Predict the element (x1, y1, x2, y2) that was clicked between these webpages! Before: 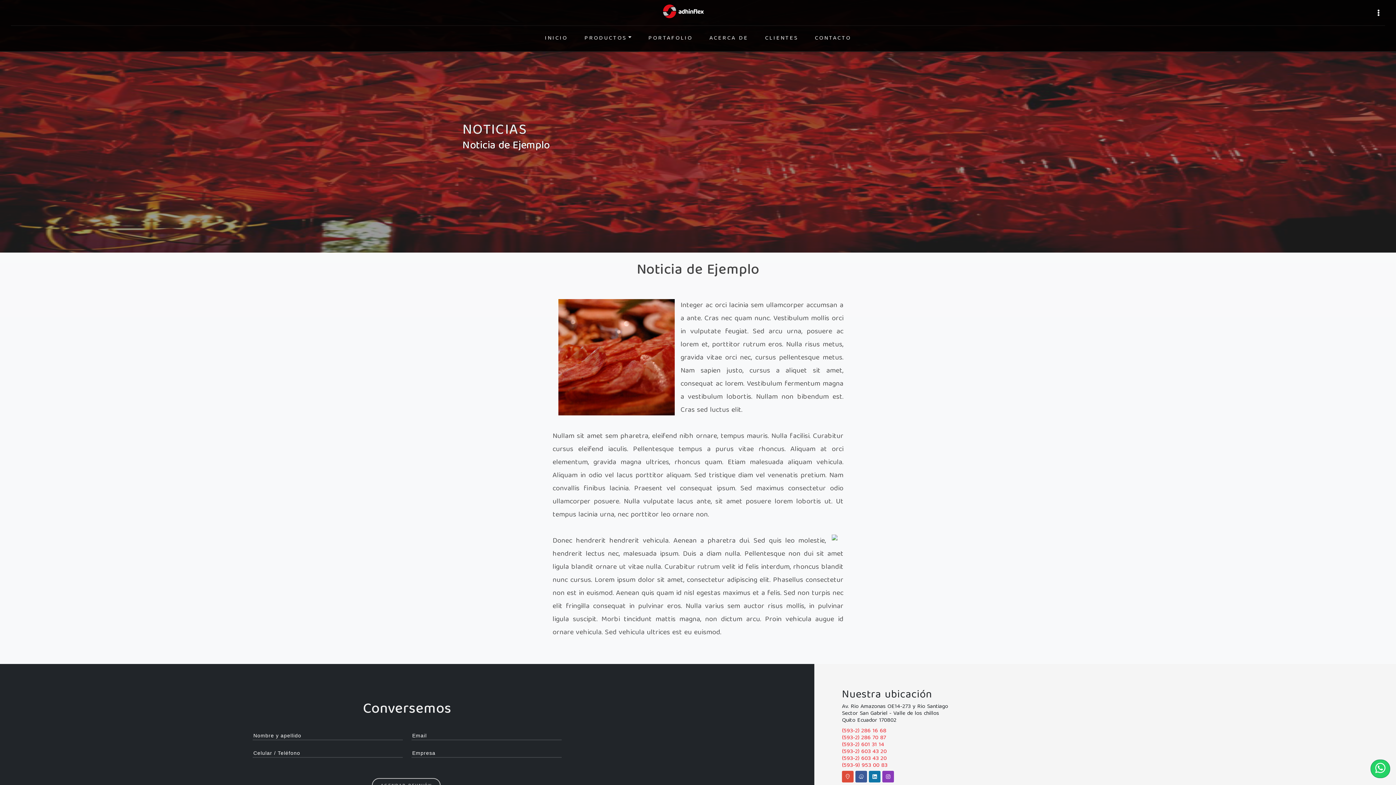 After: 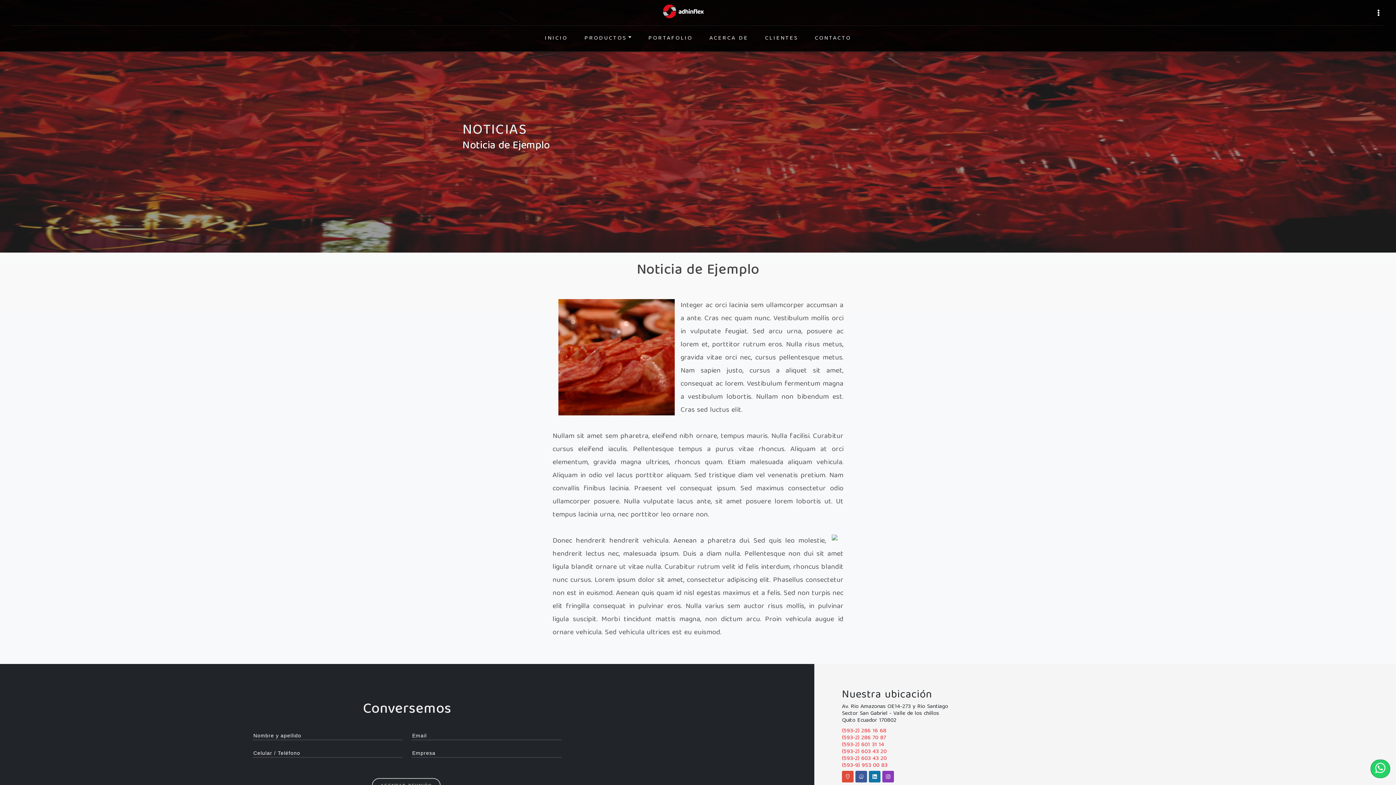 Action: bbox: (882, 771, 894, 782)